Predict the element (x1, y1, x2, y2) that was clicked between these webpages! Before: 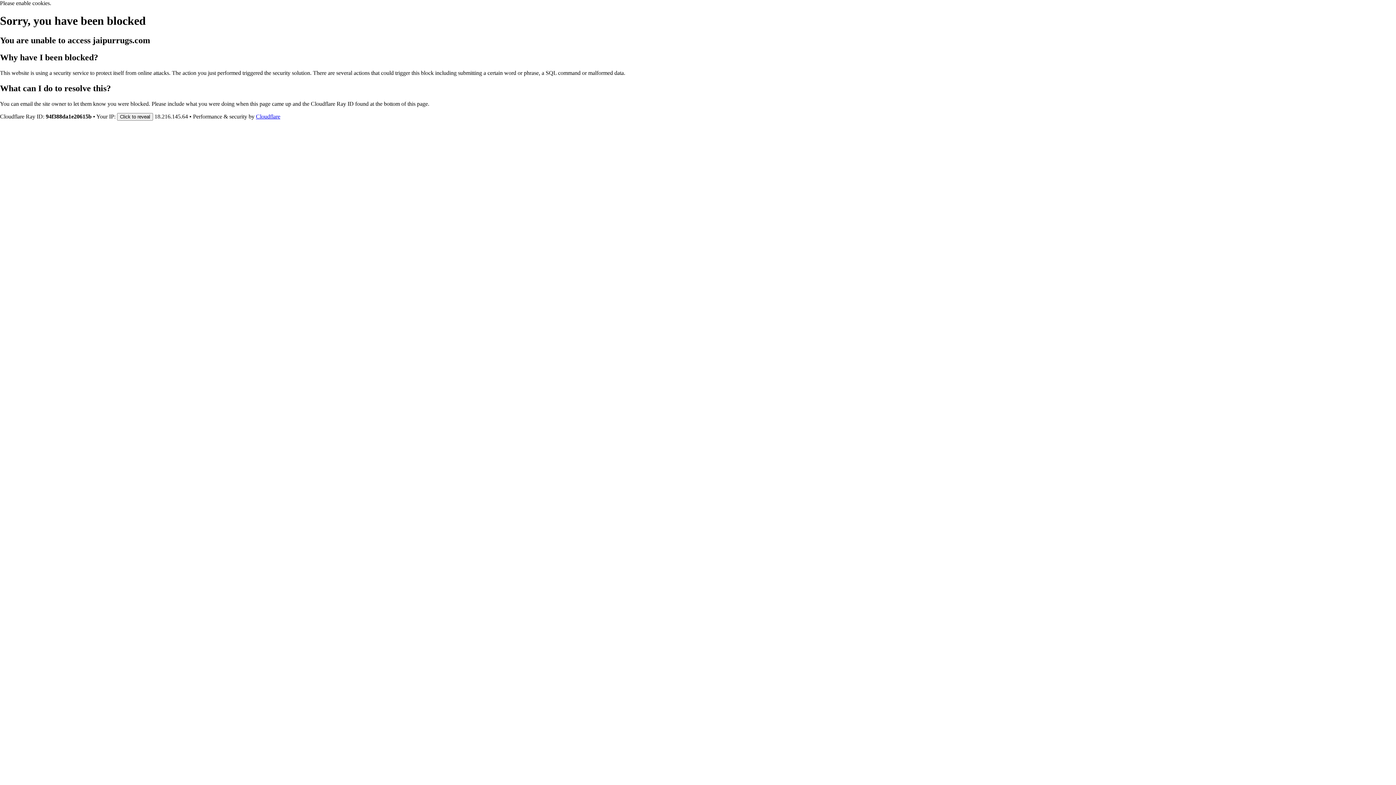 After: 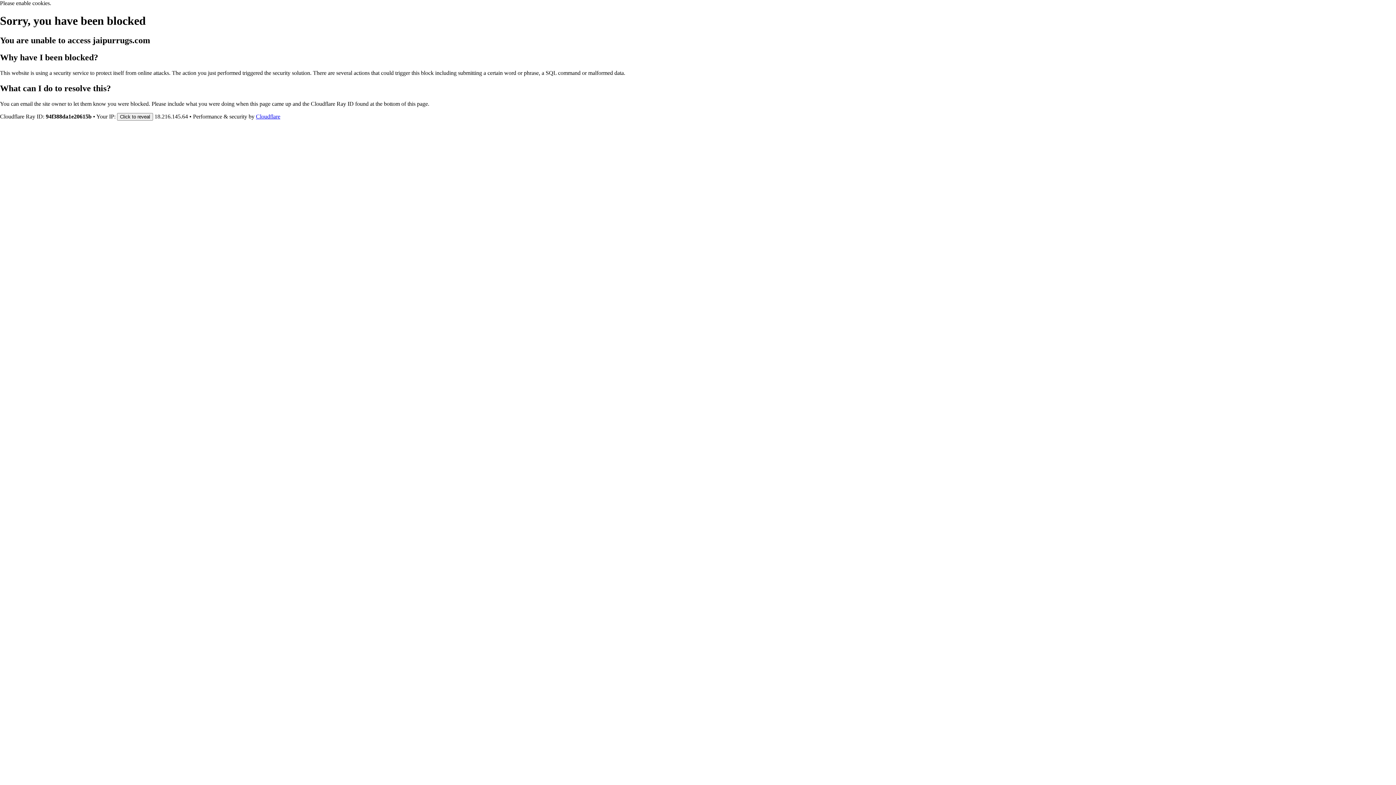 Action: label: Cloudflare bbox: (256, 113, 280, 119)